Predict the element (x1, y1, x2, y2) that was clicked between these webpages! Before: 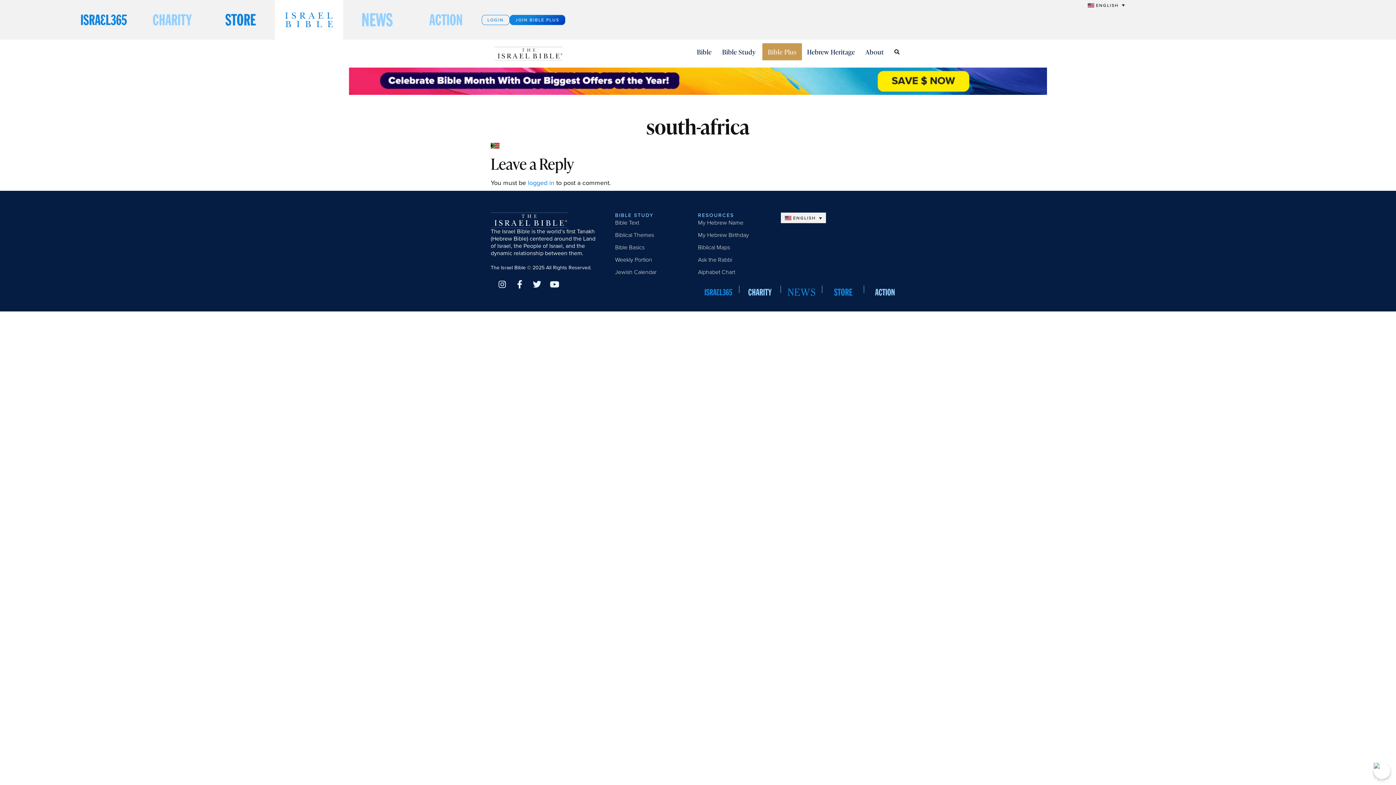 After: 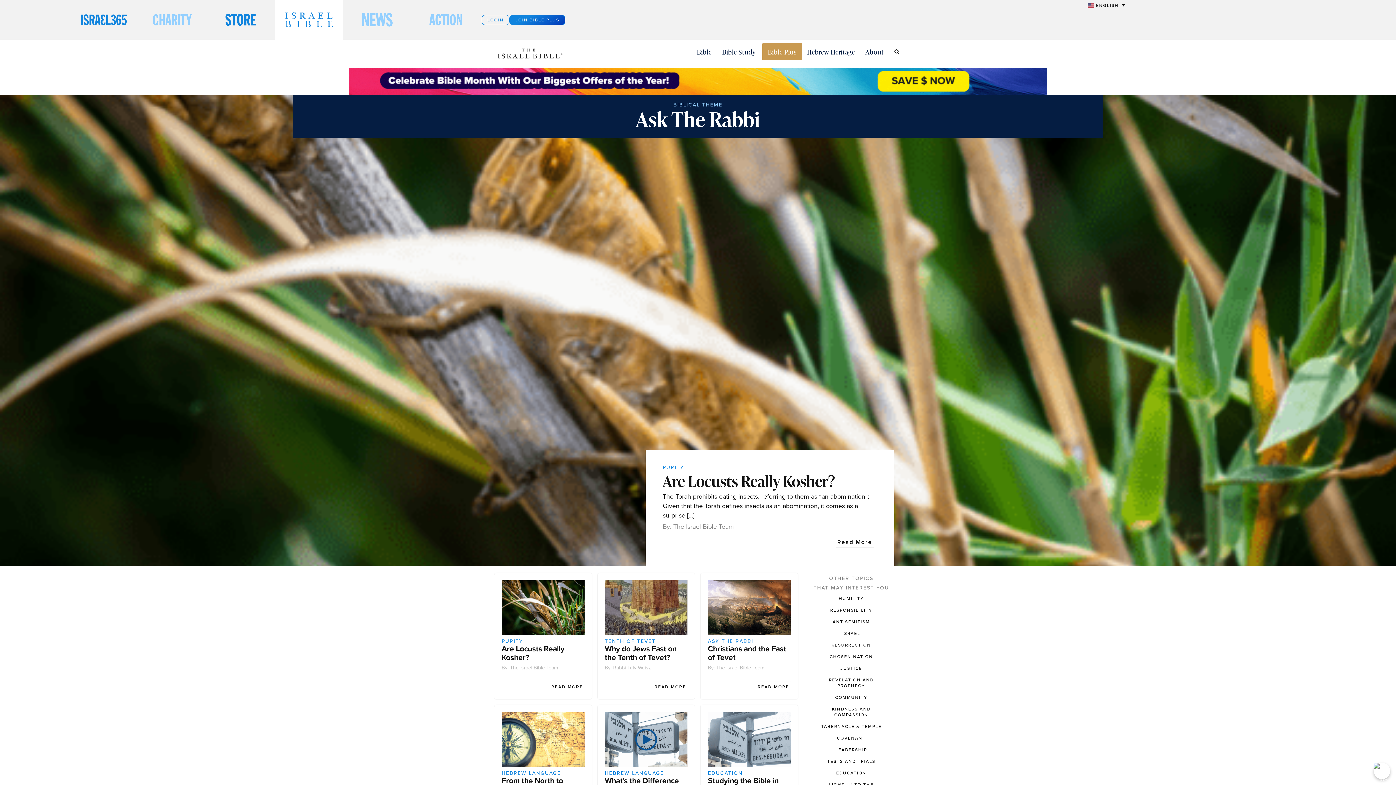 Action: bbox: (698, 255, 781, 264) label: Ask the Rabbi